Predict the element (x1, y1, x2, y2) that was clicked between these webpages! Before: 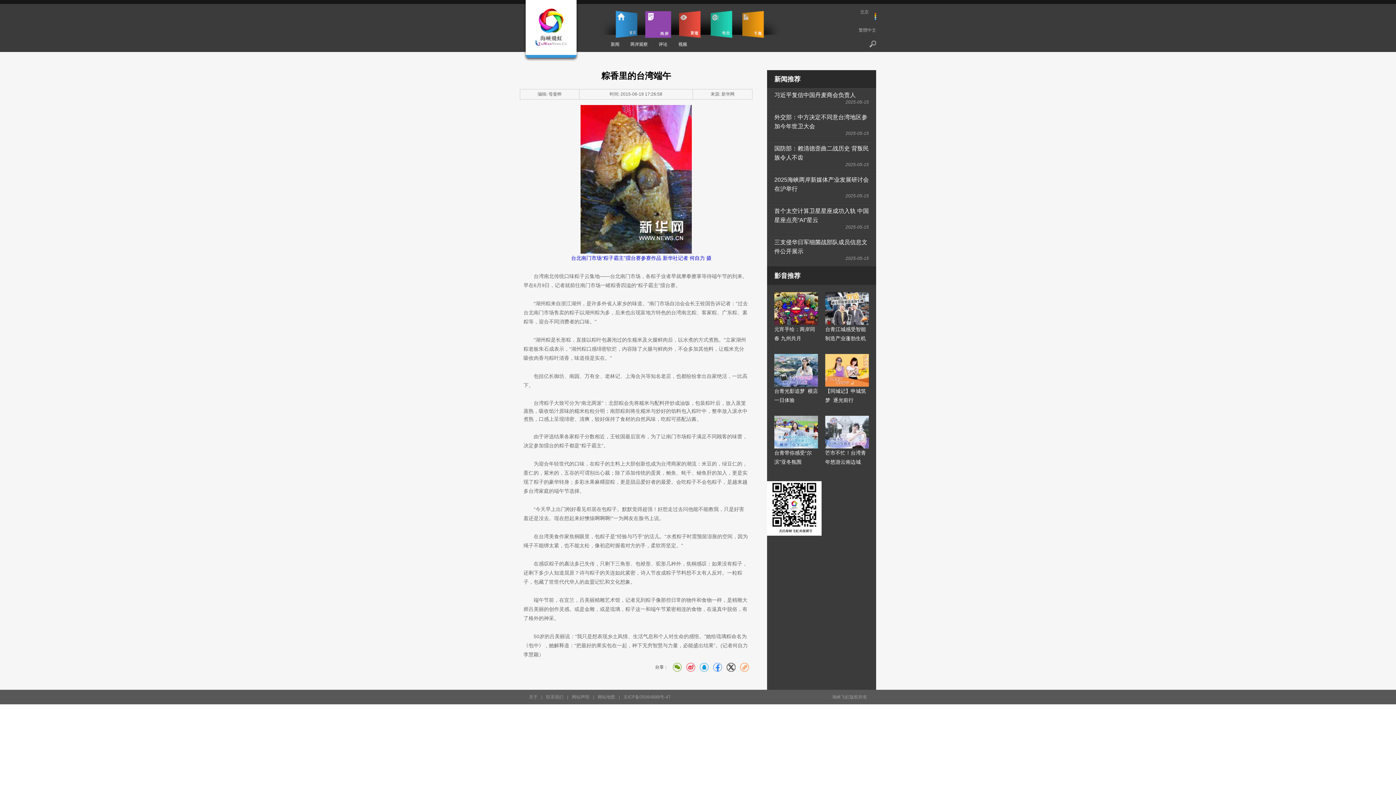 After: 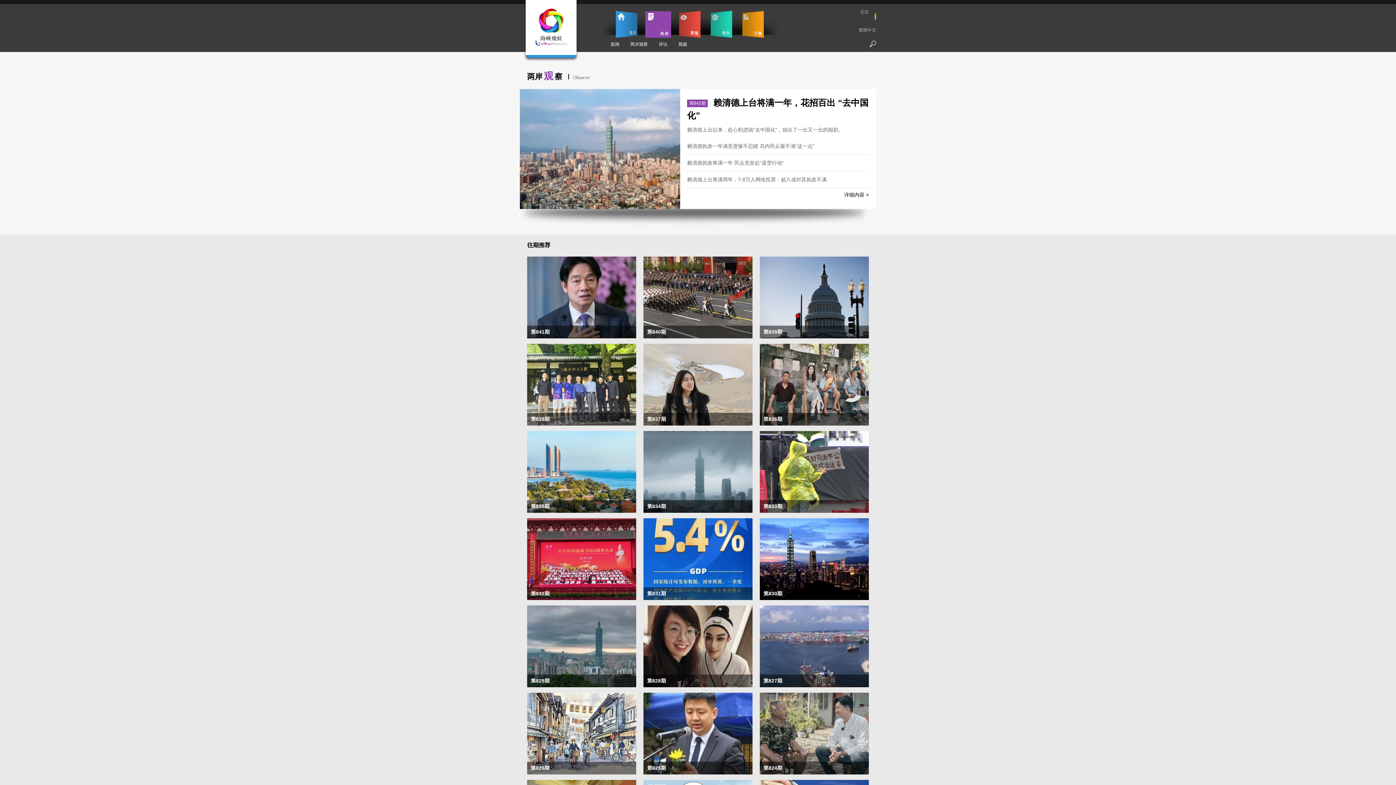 Action: label: 两岸观察 bbox: (630, 41, 648, 46)